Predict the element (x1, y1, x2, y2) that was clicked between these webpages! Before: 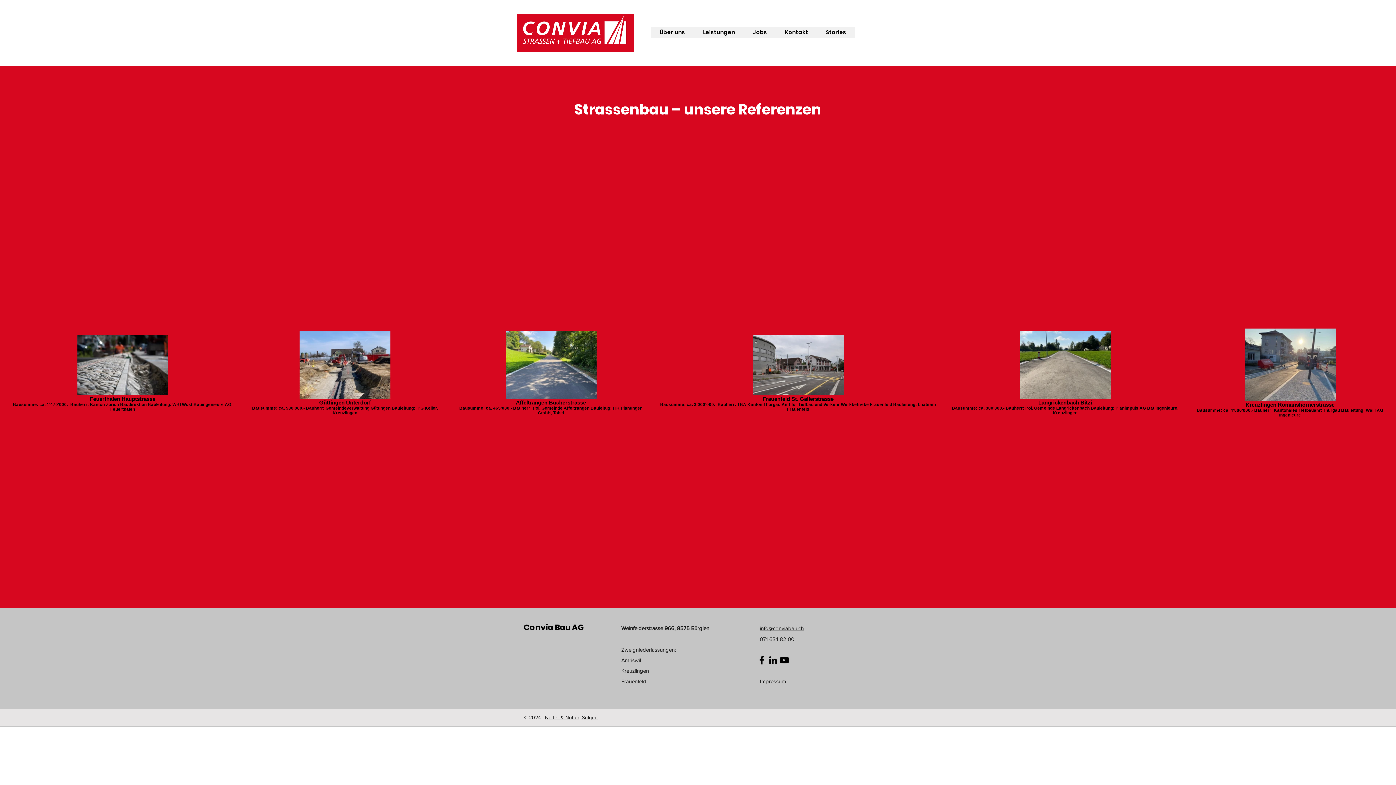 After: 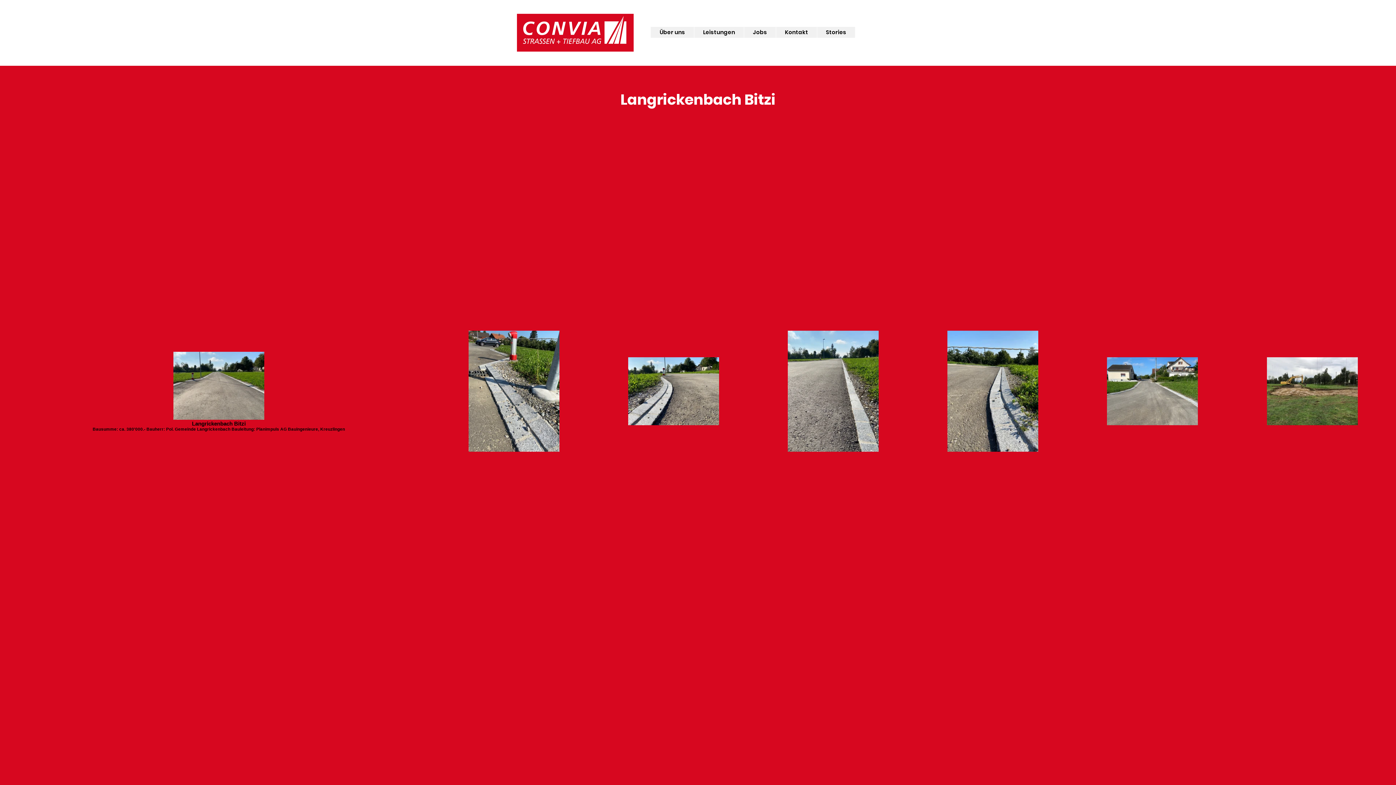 Action: bbox: (1020, 395, 1110, 399)